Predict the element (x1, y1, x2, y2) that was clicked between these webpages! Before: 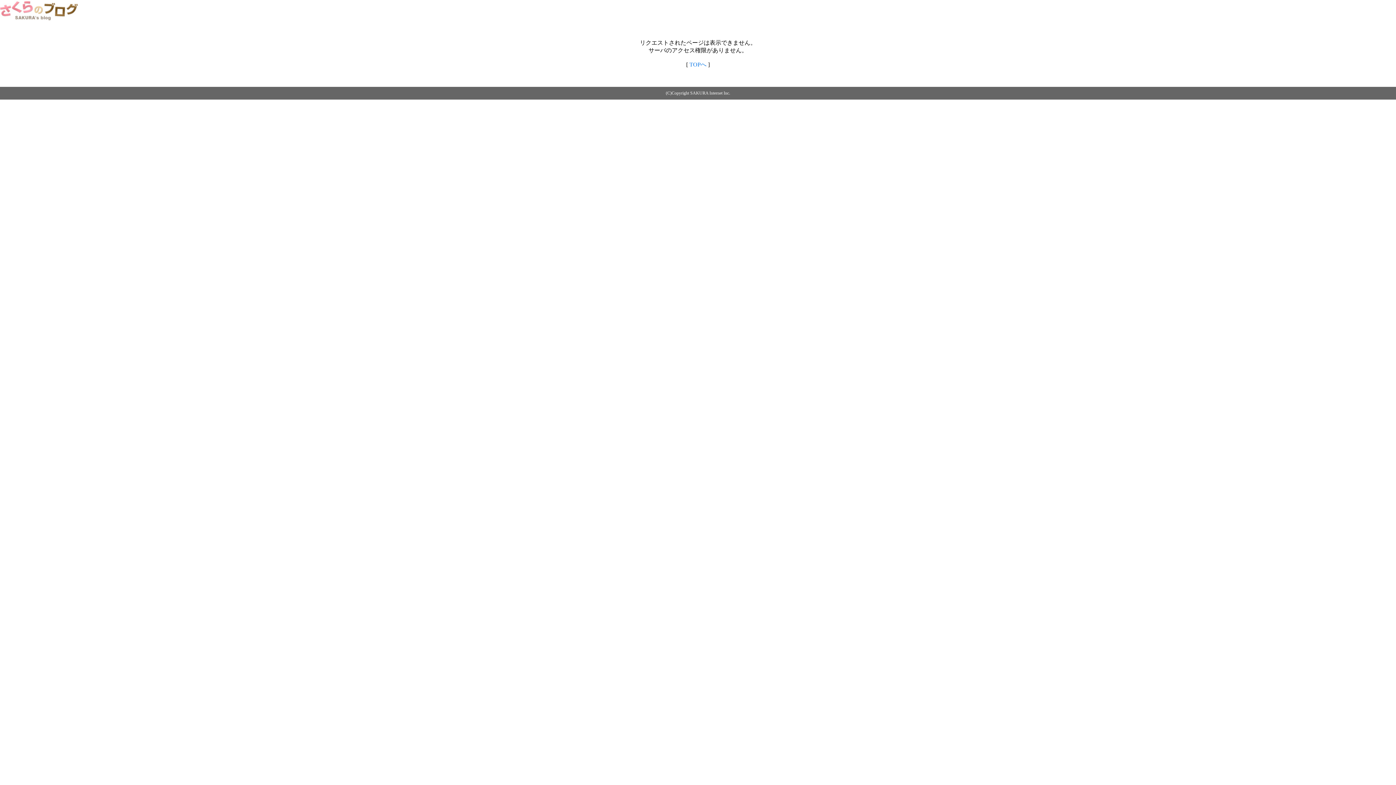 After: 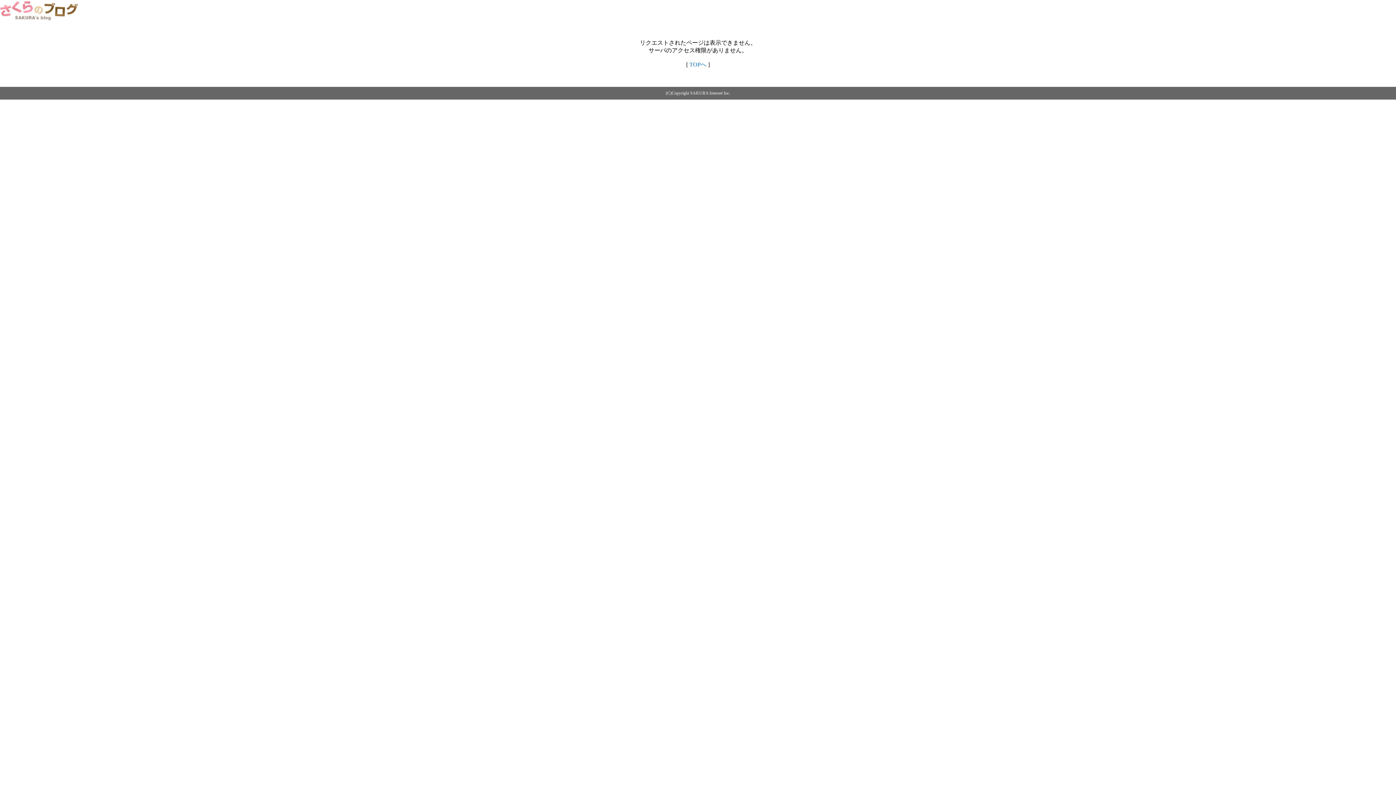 Action: bbox: (689, 61, 706, 67) label: TOPへ